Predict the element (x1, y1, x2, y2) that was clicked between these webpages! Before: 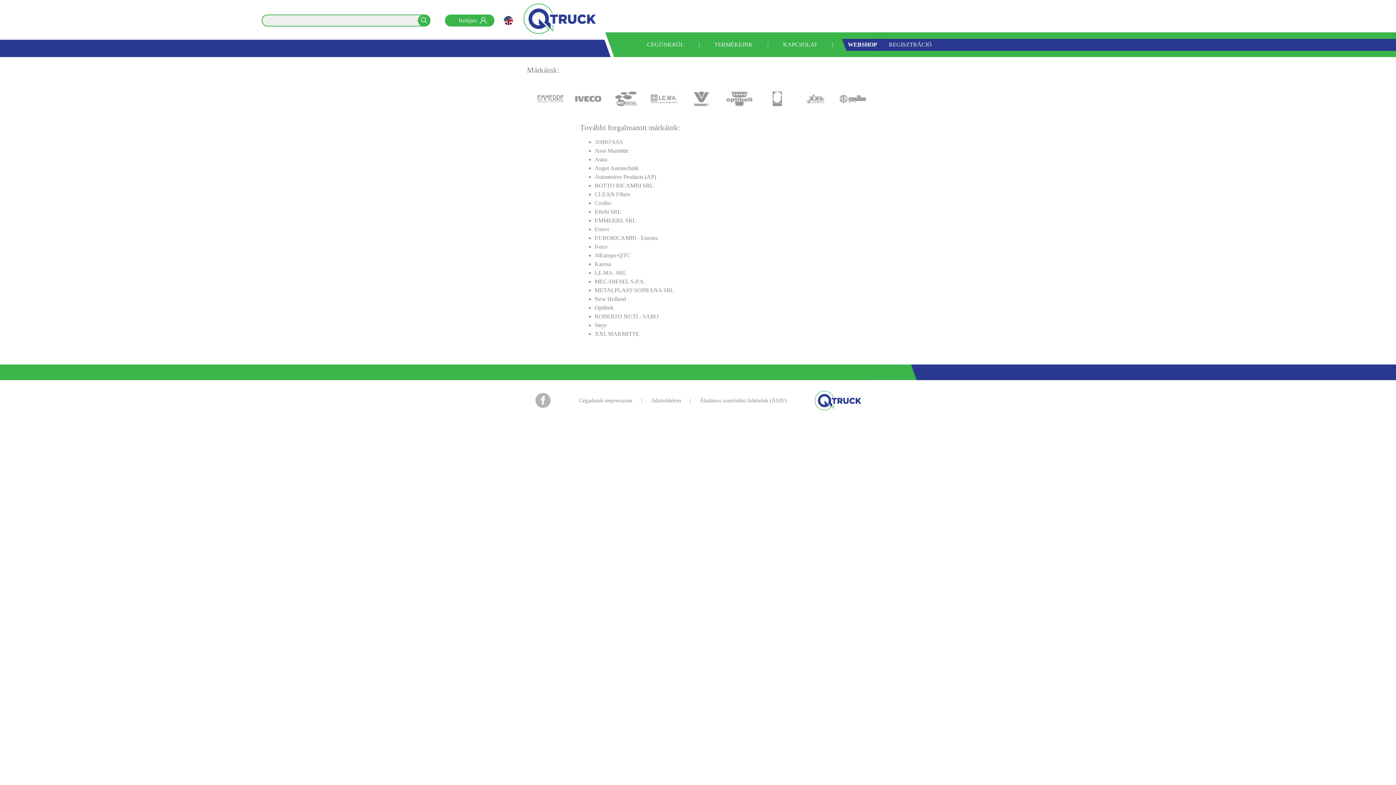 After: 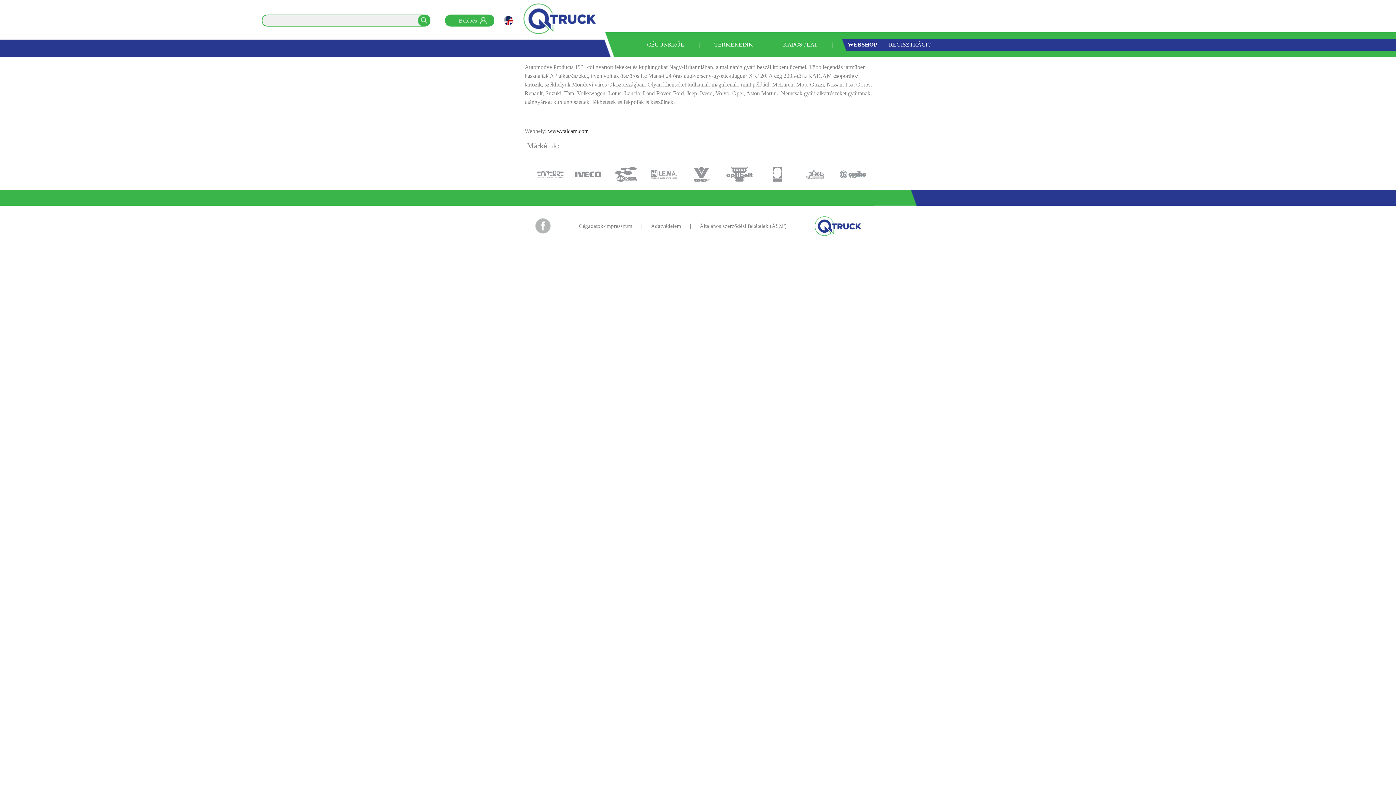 Action: label: Automotive Products (AP) bbox: (594, 173, 656, 180)